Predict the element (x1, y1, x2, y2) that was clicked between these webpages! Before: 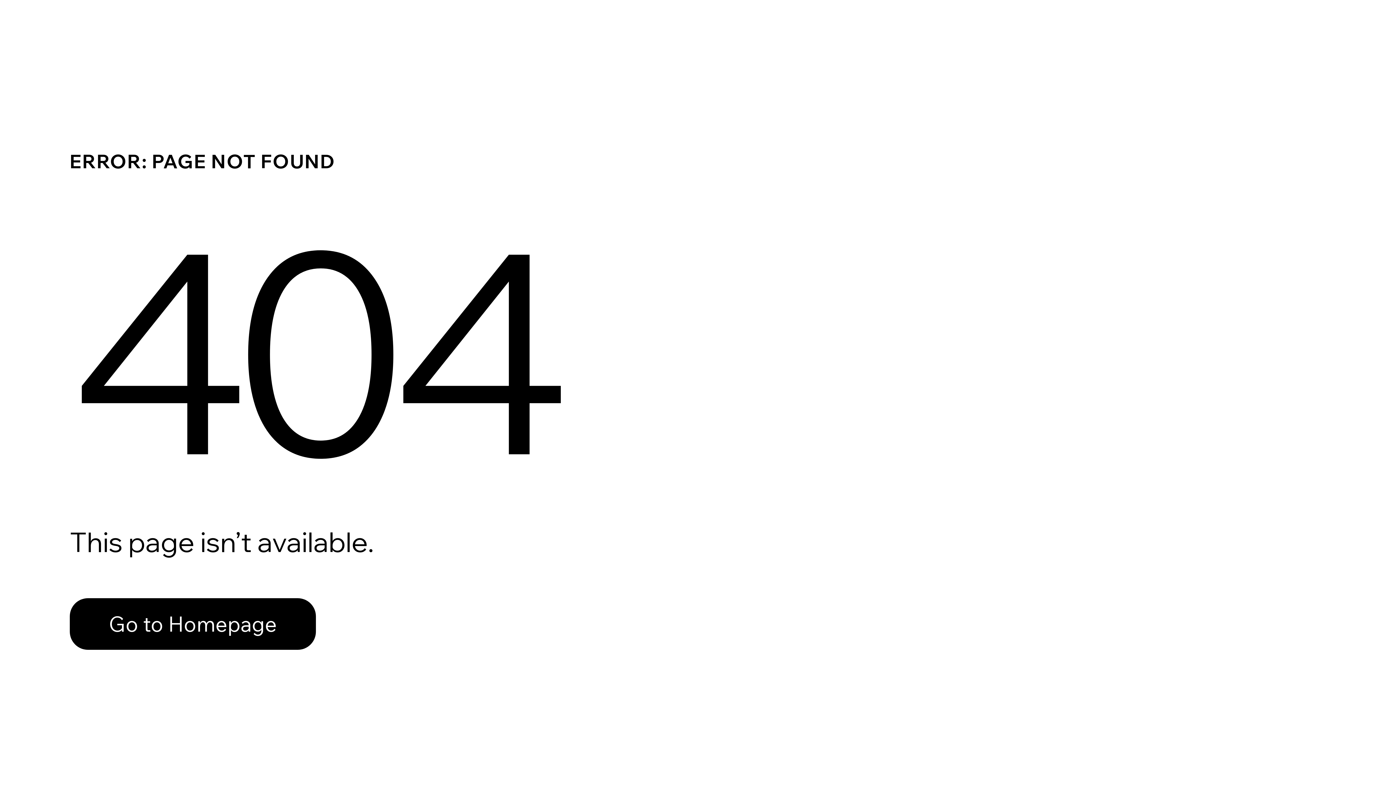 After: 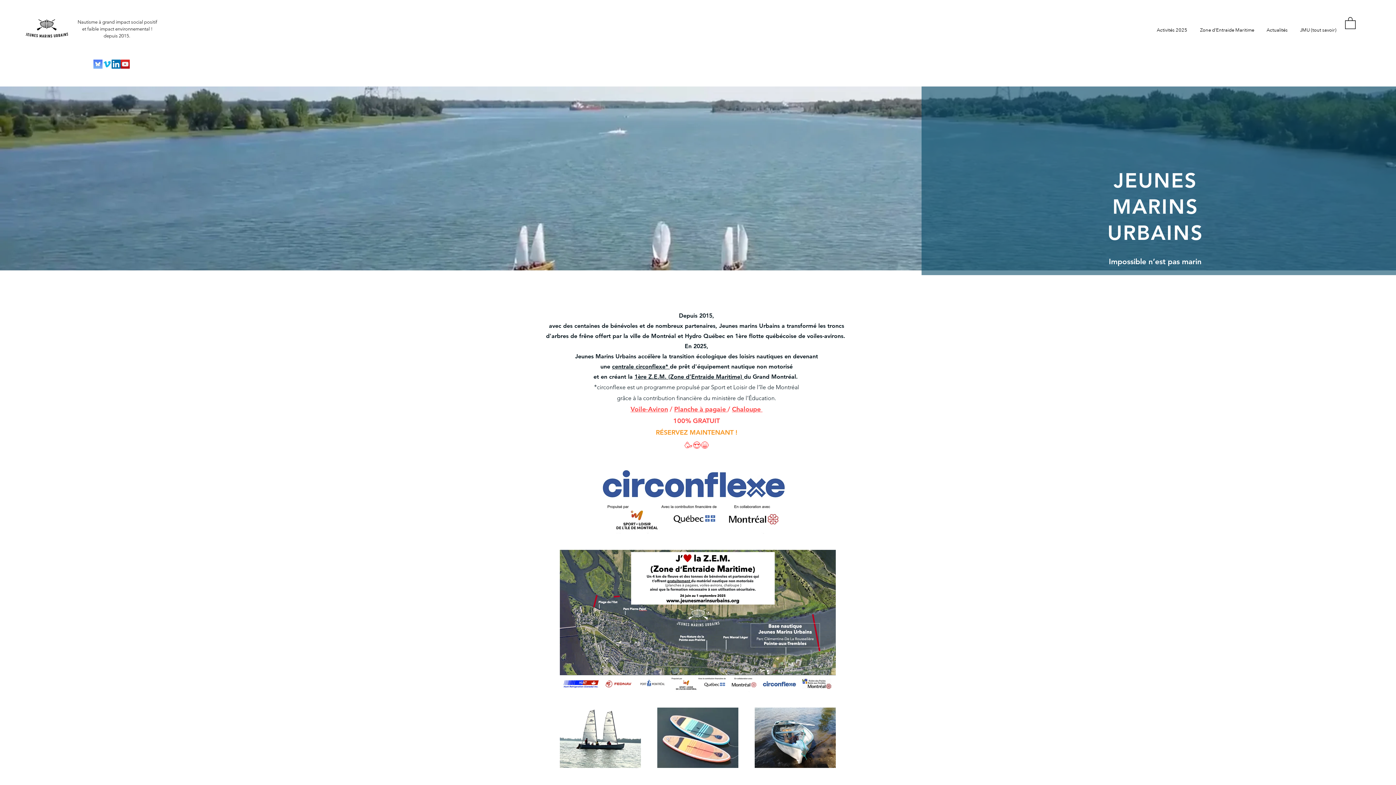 Action: bbox: (69, 598, 316, 650) label: Go to Homepage